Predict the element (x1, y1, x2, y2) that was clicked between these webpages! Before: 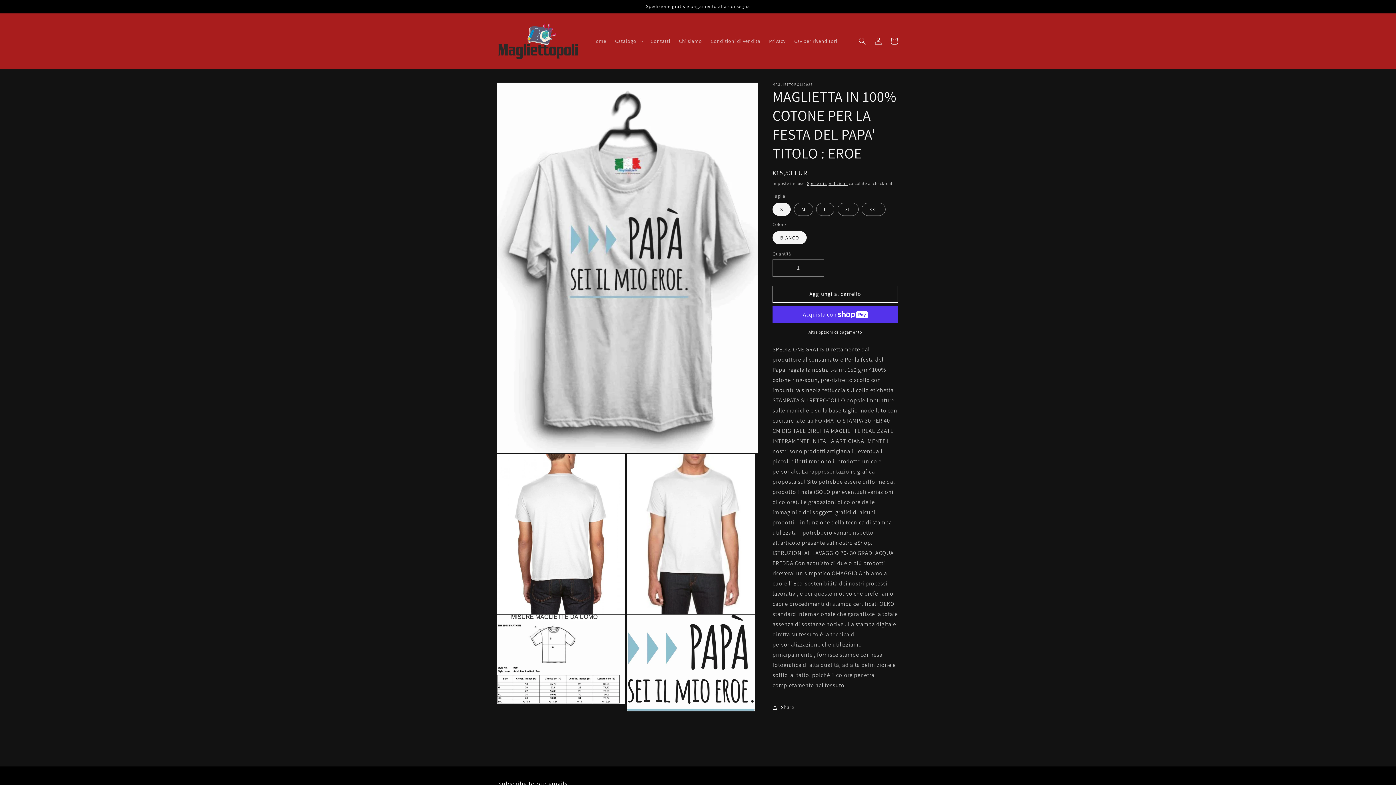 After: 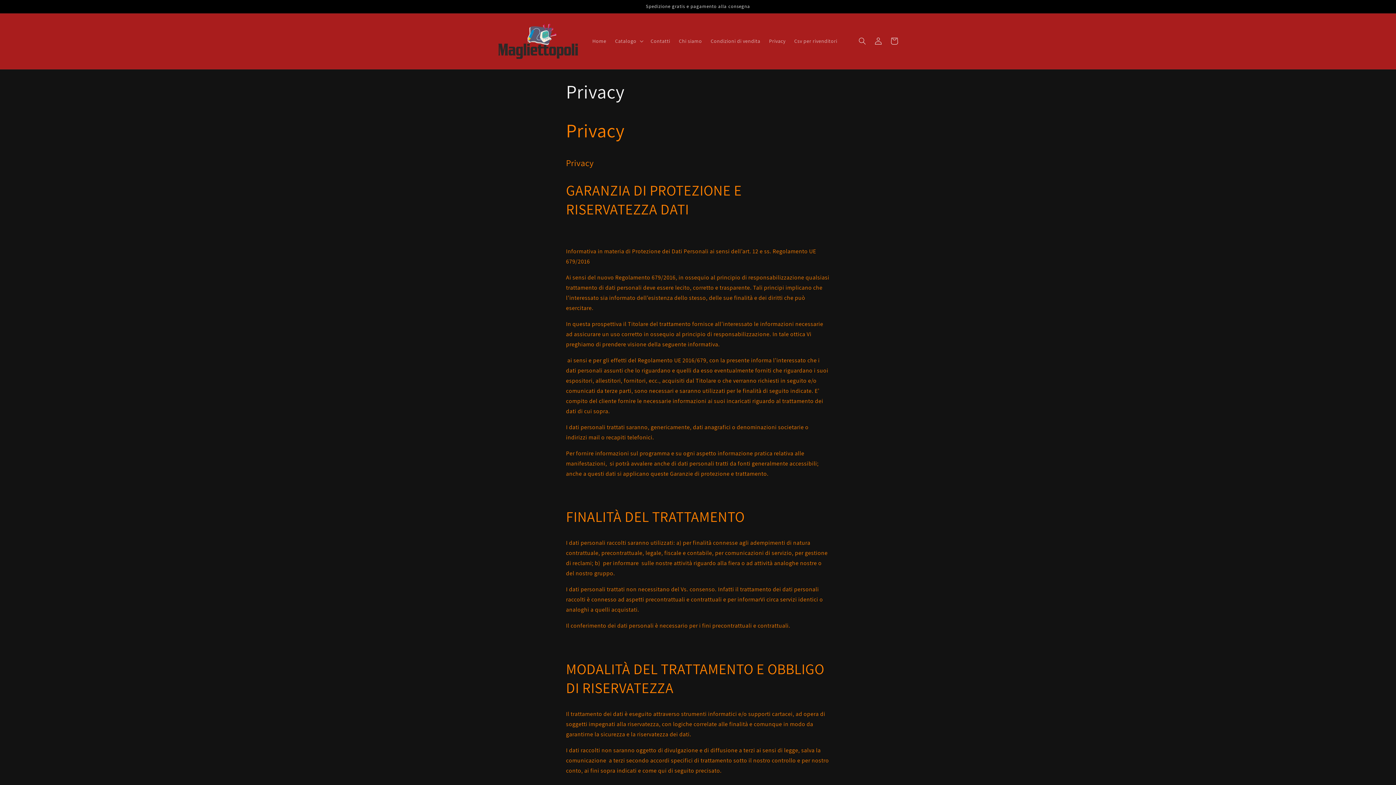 Action: label: Privacy bbox: (764, 33, 790, 48)